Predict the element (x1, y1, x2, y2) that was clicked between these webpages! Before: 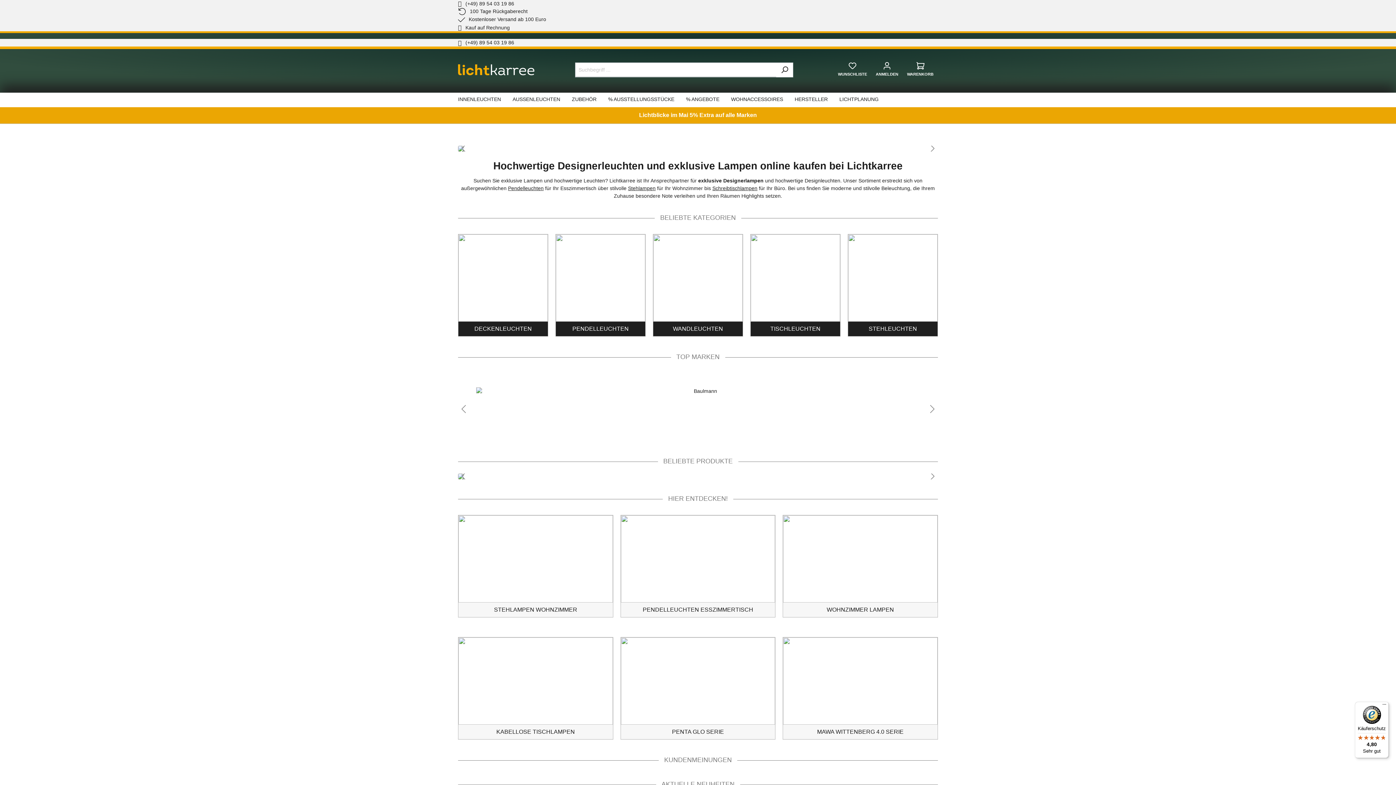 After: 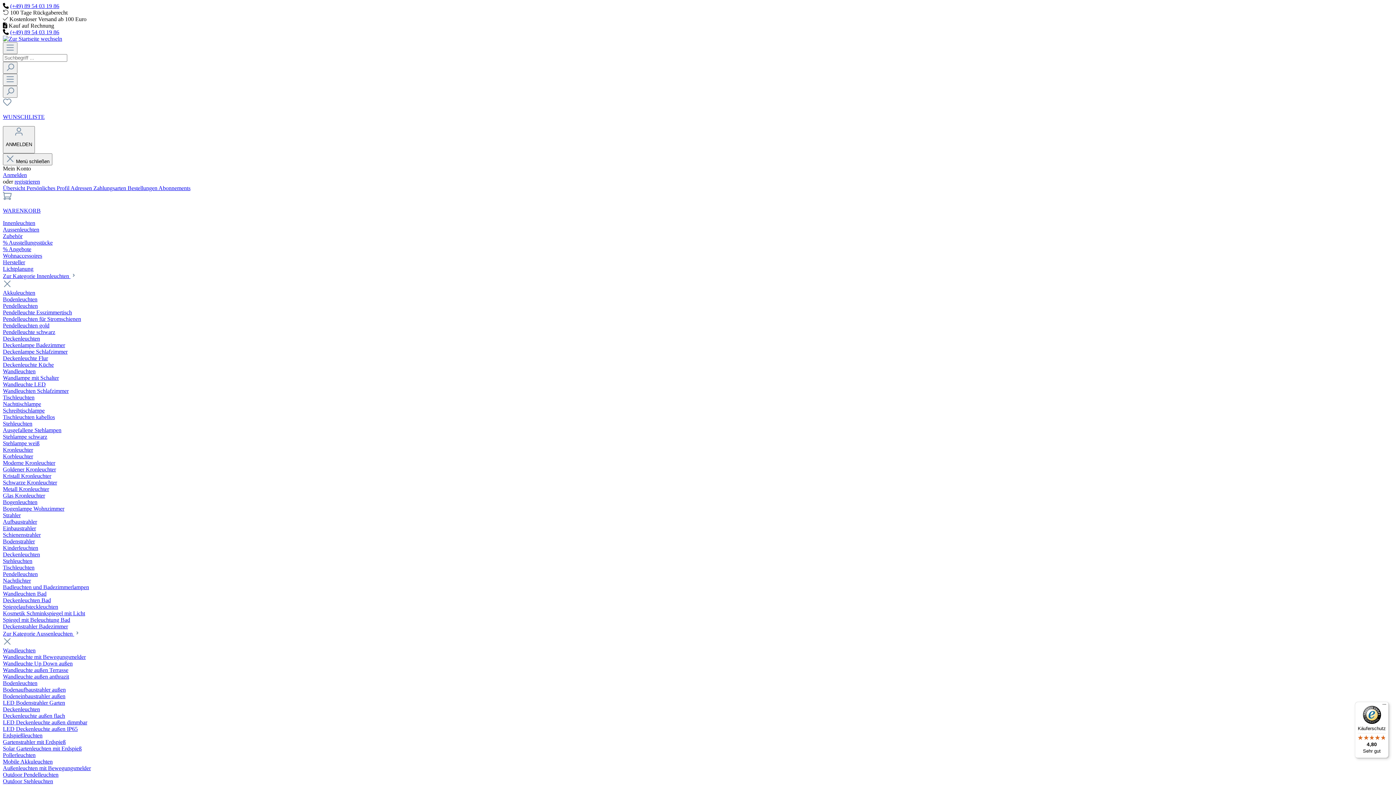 Action: label: Schreibtischlampen bbox: (712, 185, 757, 191)